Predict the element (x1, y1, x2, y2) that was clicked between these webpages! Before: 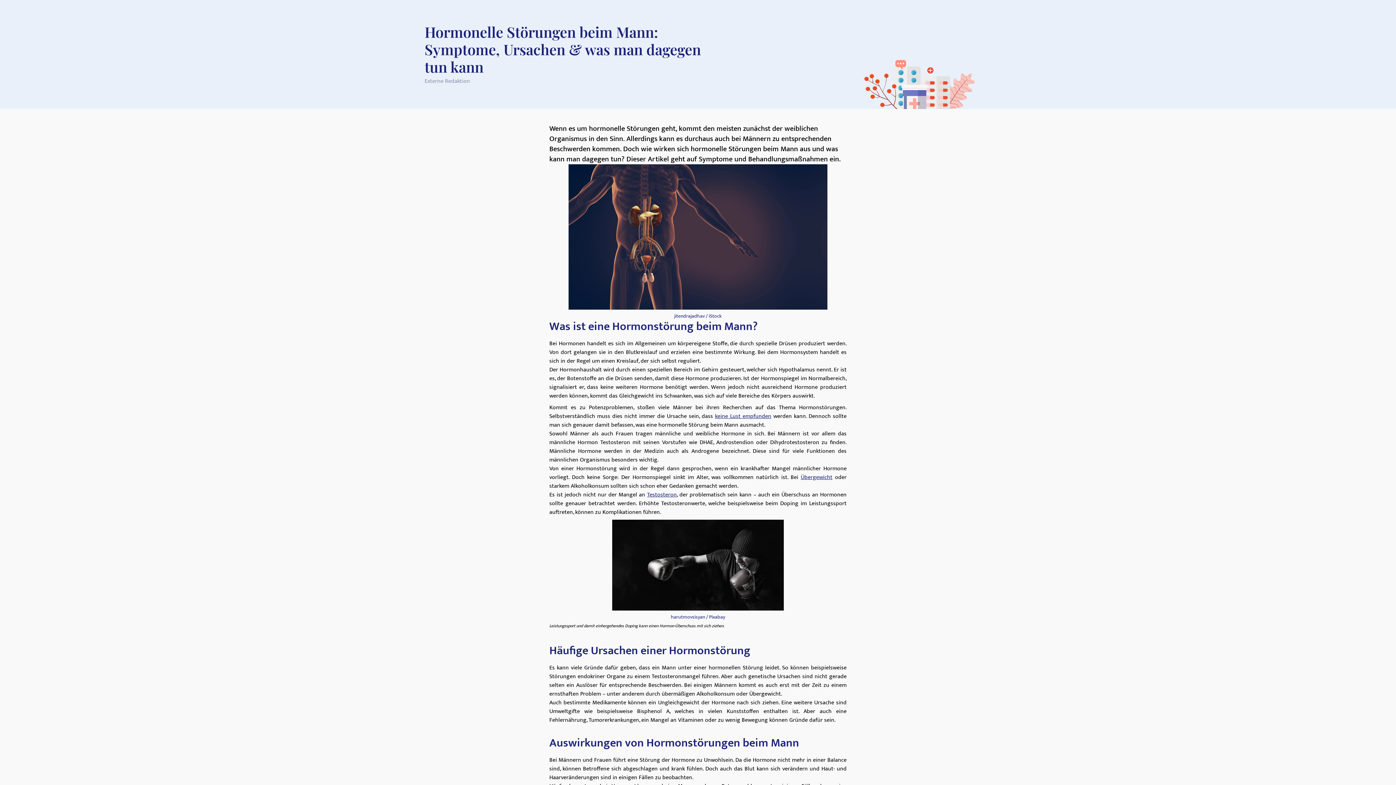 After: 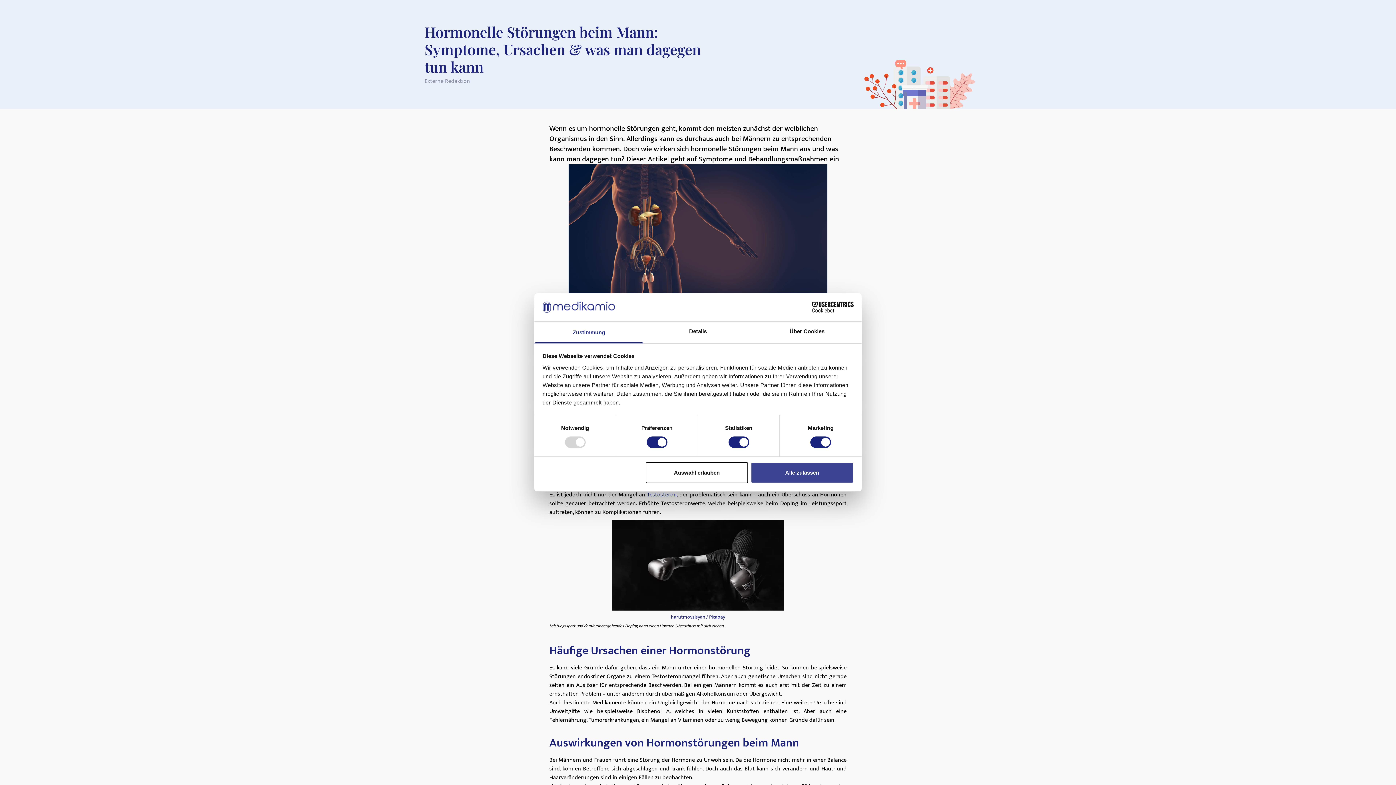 Action: bbox: (801, 472, 832, 482) label: Übergewicht